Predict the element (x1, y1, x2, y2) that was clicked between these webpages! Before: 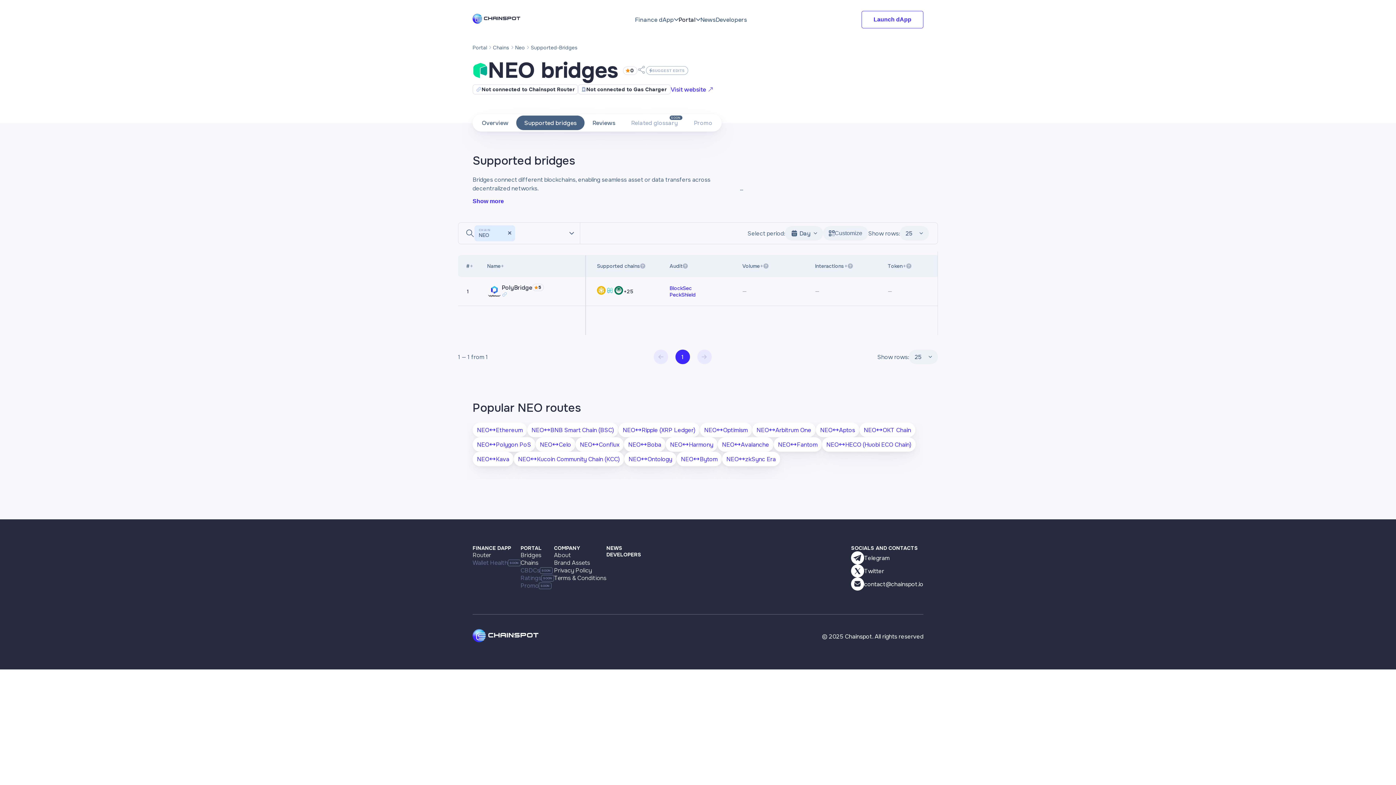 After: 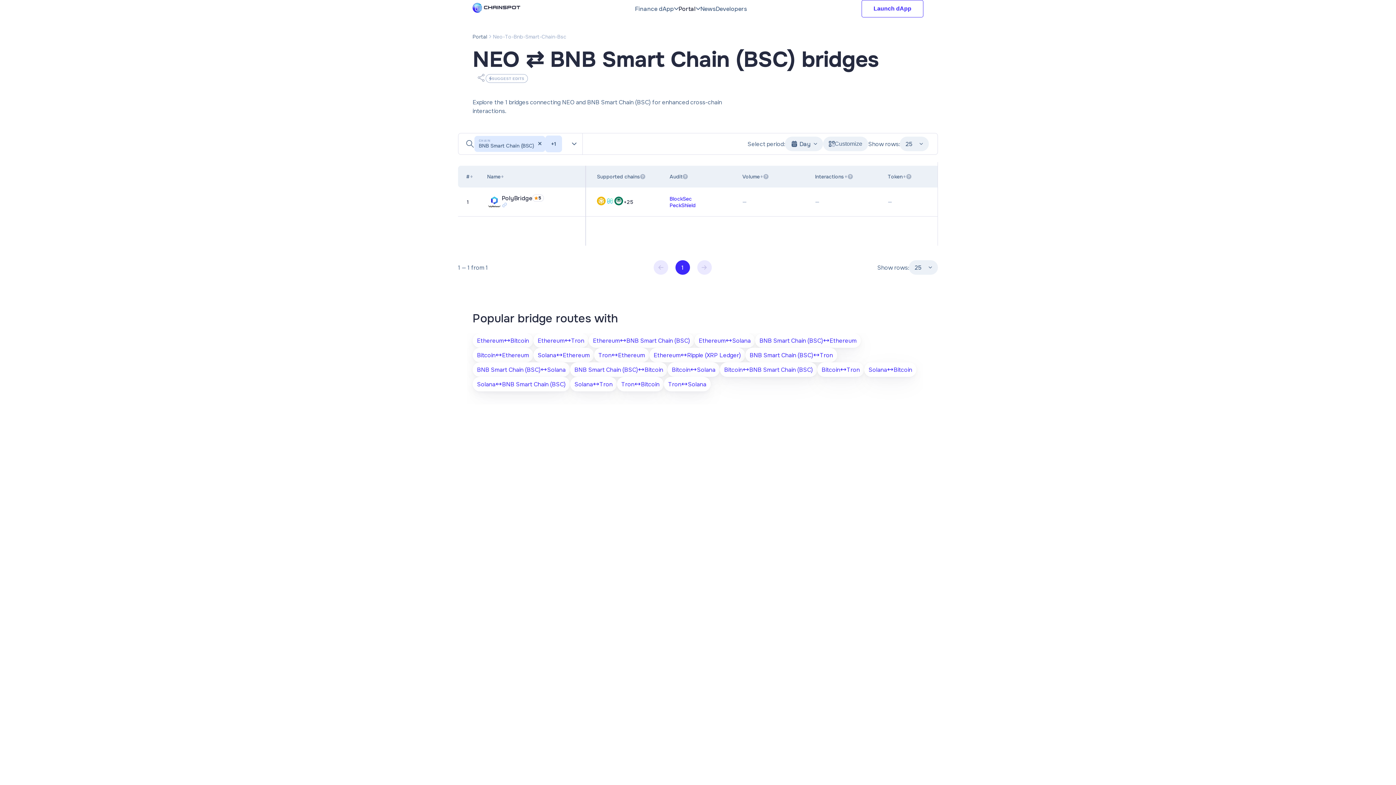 Action: bbox: (527, 422, 618, 437) label: NEO
BNB Smart Chain (BSC)